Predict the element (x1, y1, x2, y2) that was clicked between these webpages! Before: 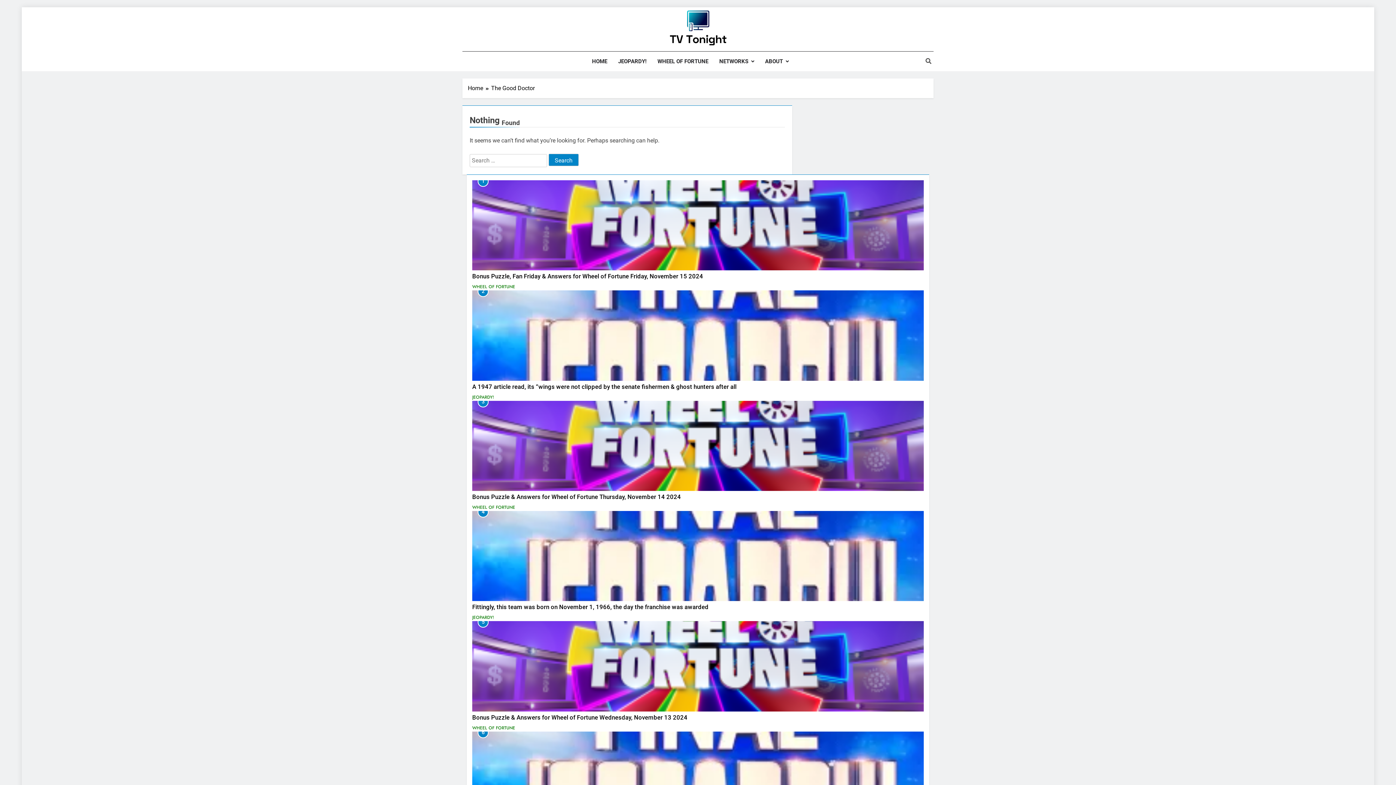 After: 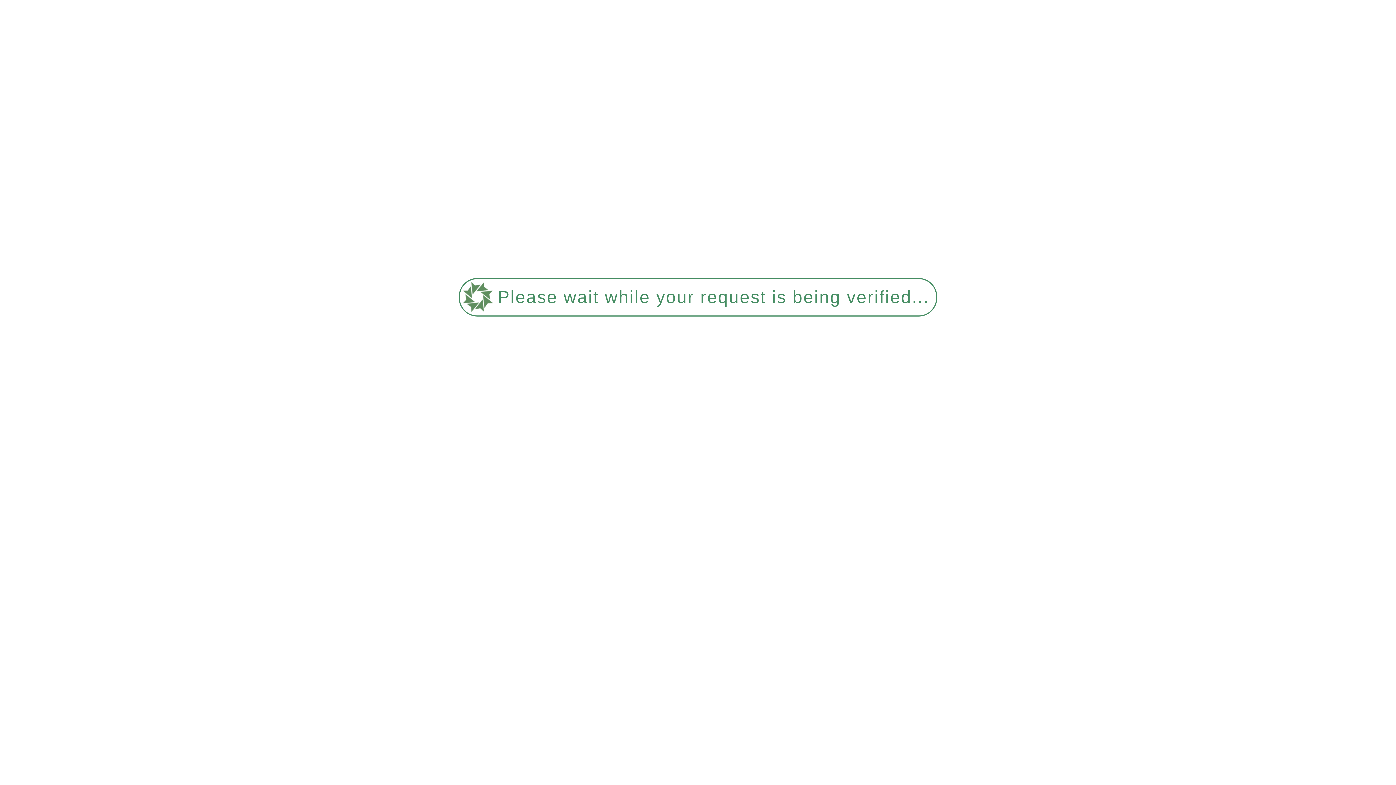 Action: label: HOME bbox: (586, 51, 612, 71)